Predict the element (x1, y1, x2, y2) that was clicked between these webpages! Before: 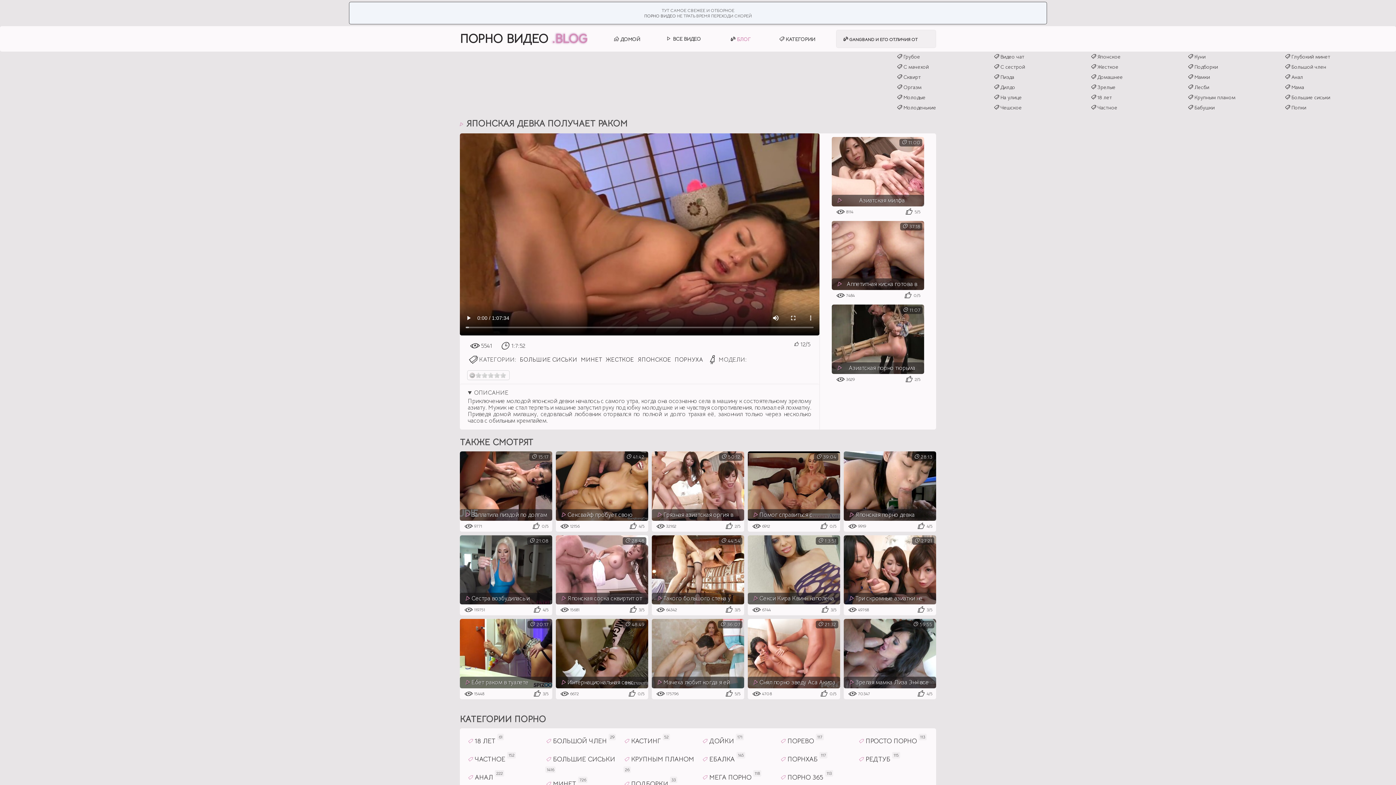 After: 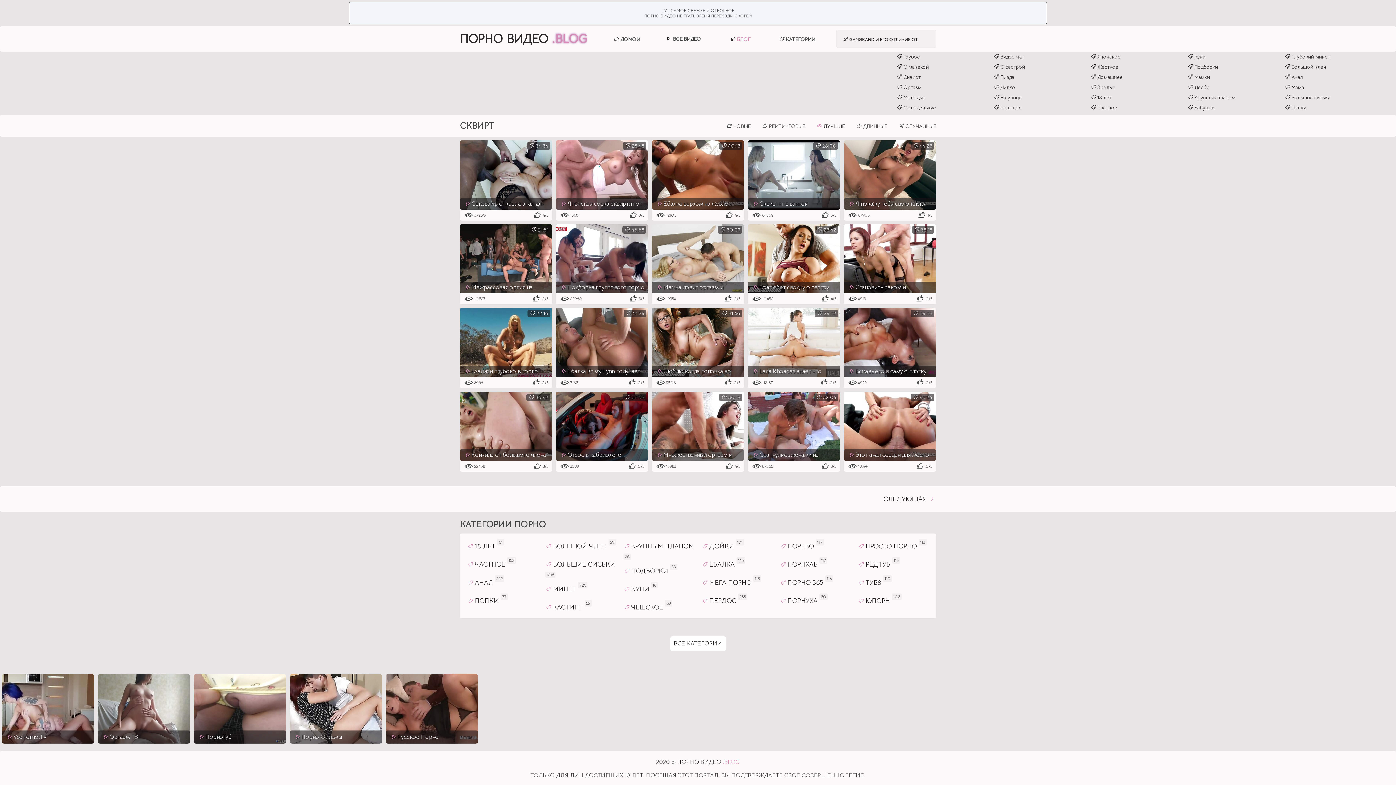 Action: label:  Сквирт bbox: (896, 73, 921, 80)